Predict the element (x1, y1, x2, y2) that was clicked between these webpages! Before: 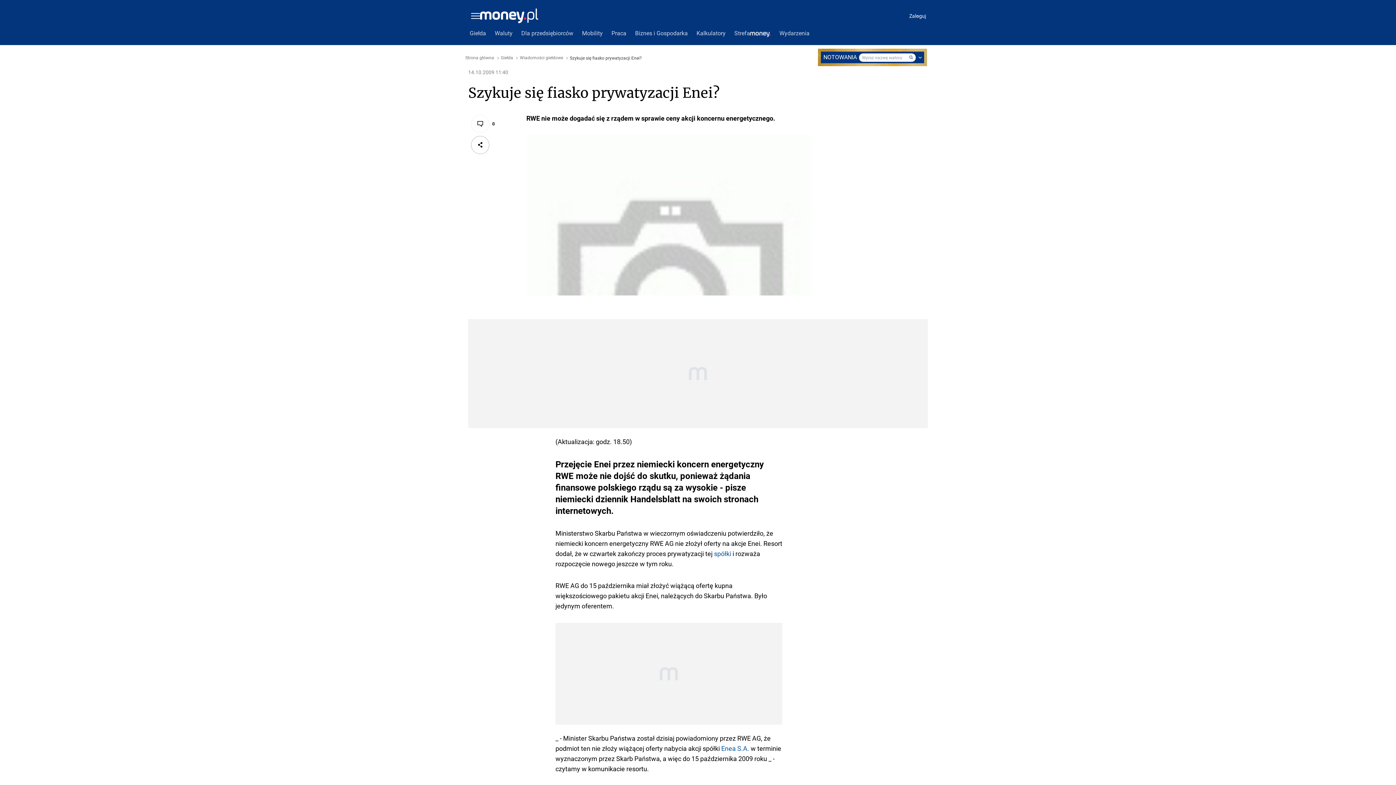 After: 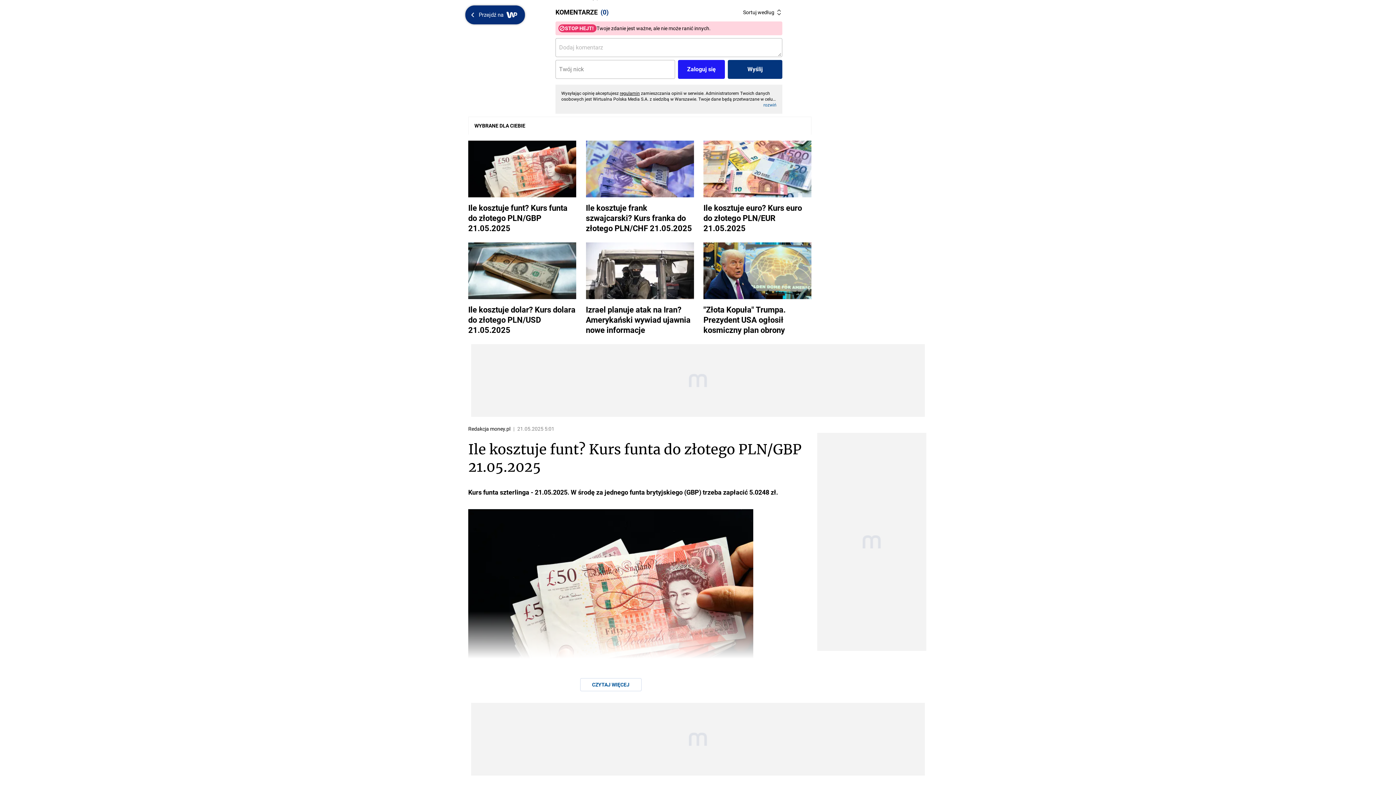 Action: bbox: (471, 114, 489, 133)